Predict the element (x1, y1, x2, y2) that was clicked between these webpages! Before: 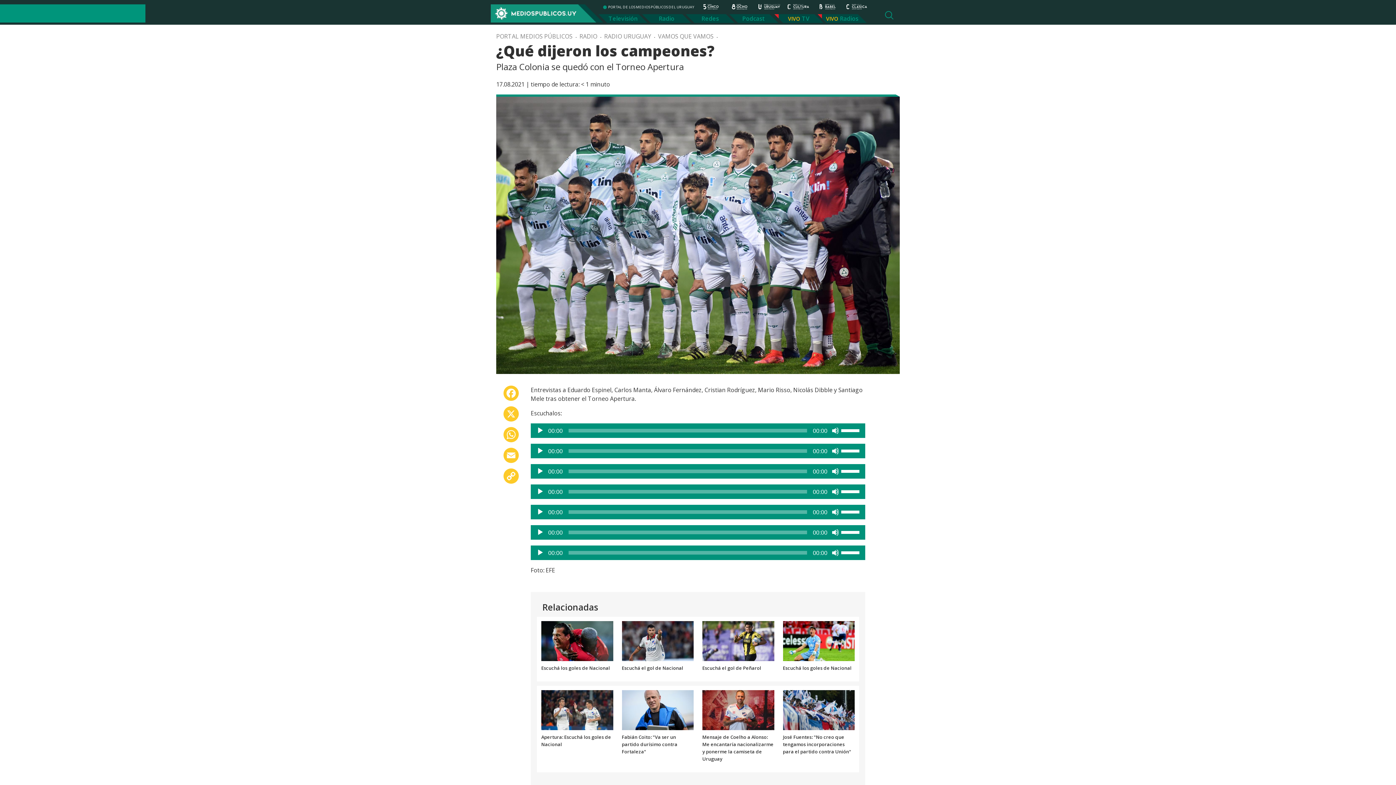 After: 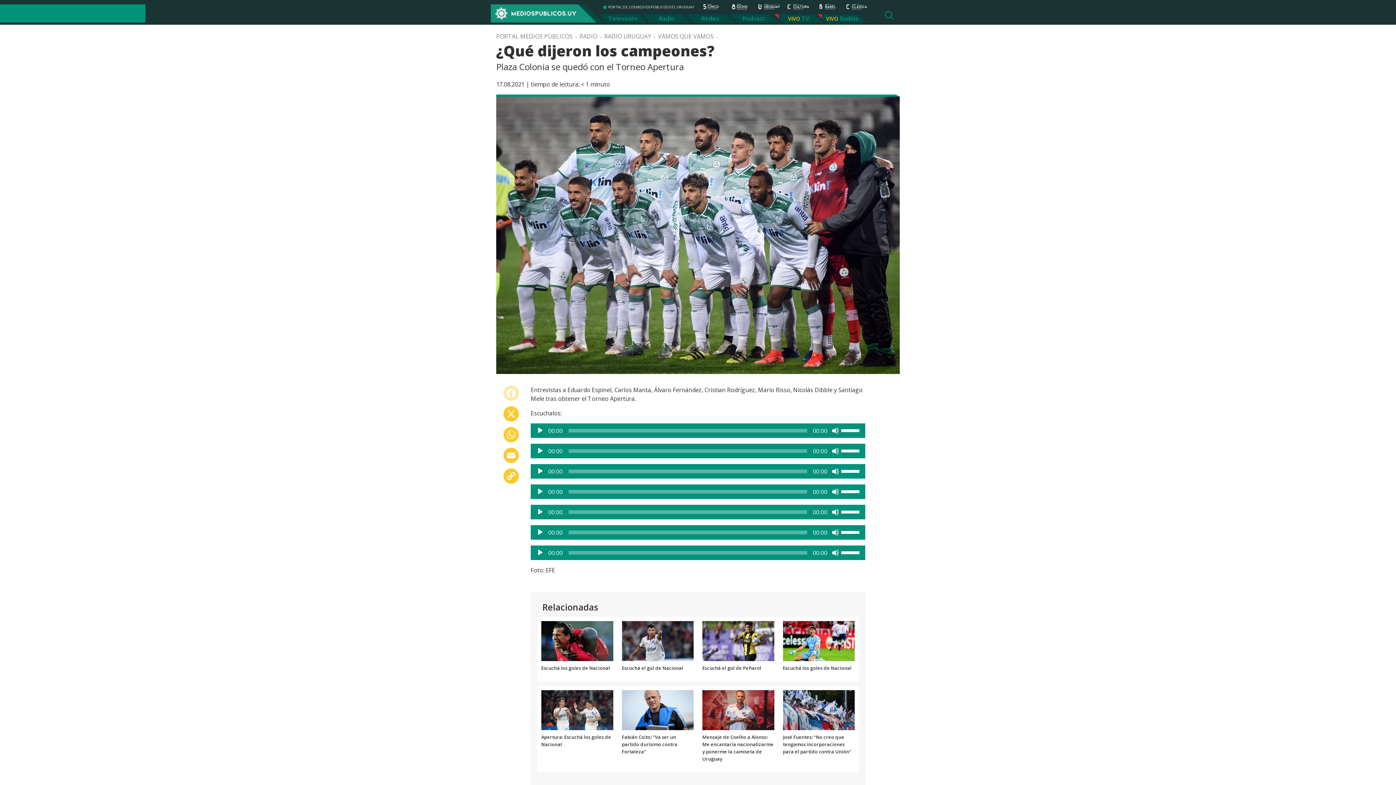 Action: bbox: (502, 385, 520, 406) label: Facebook